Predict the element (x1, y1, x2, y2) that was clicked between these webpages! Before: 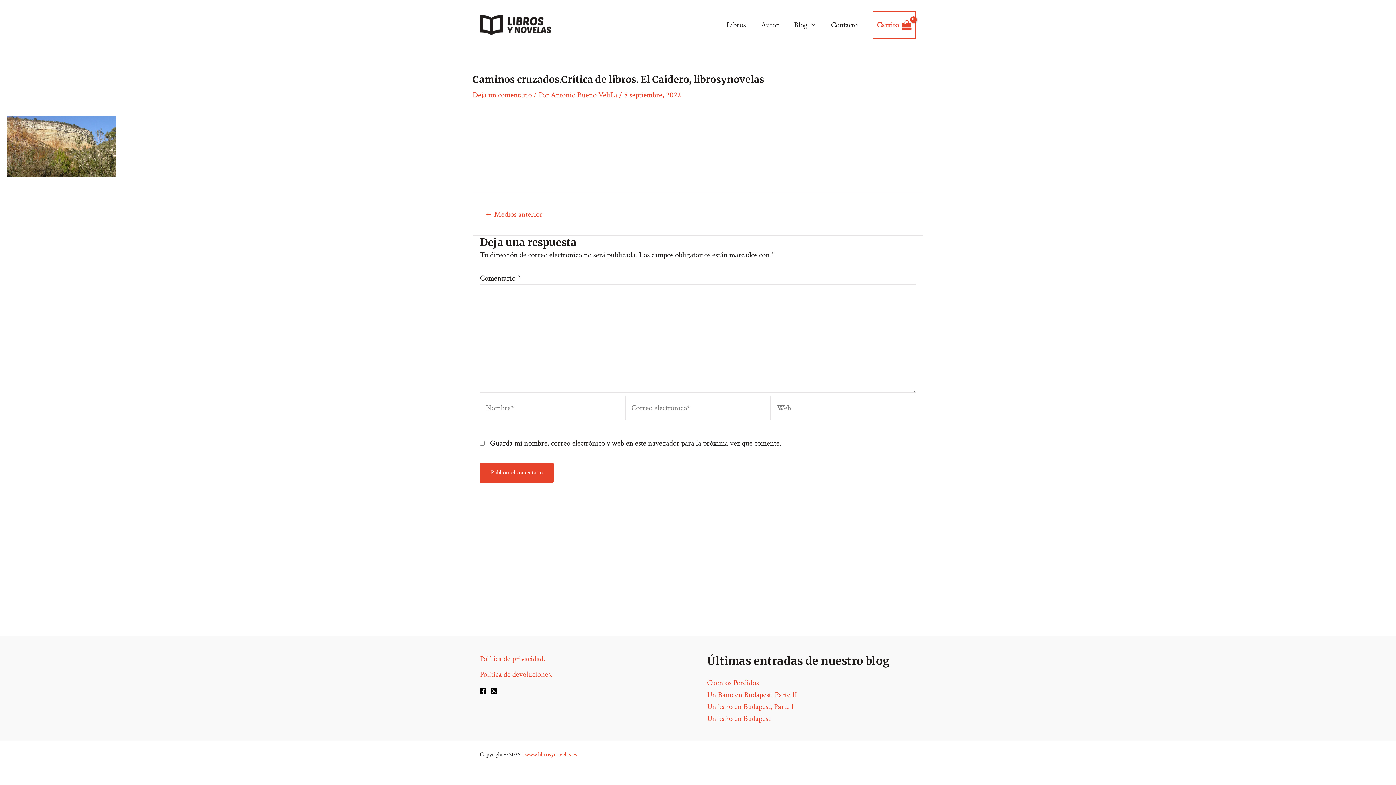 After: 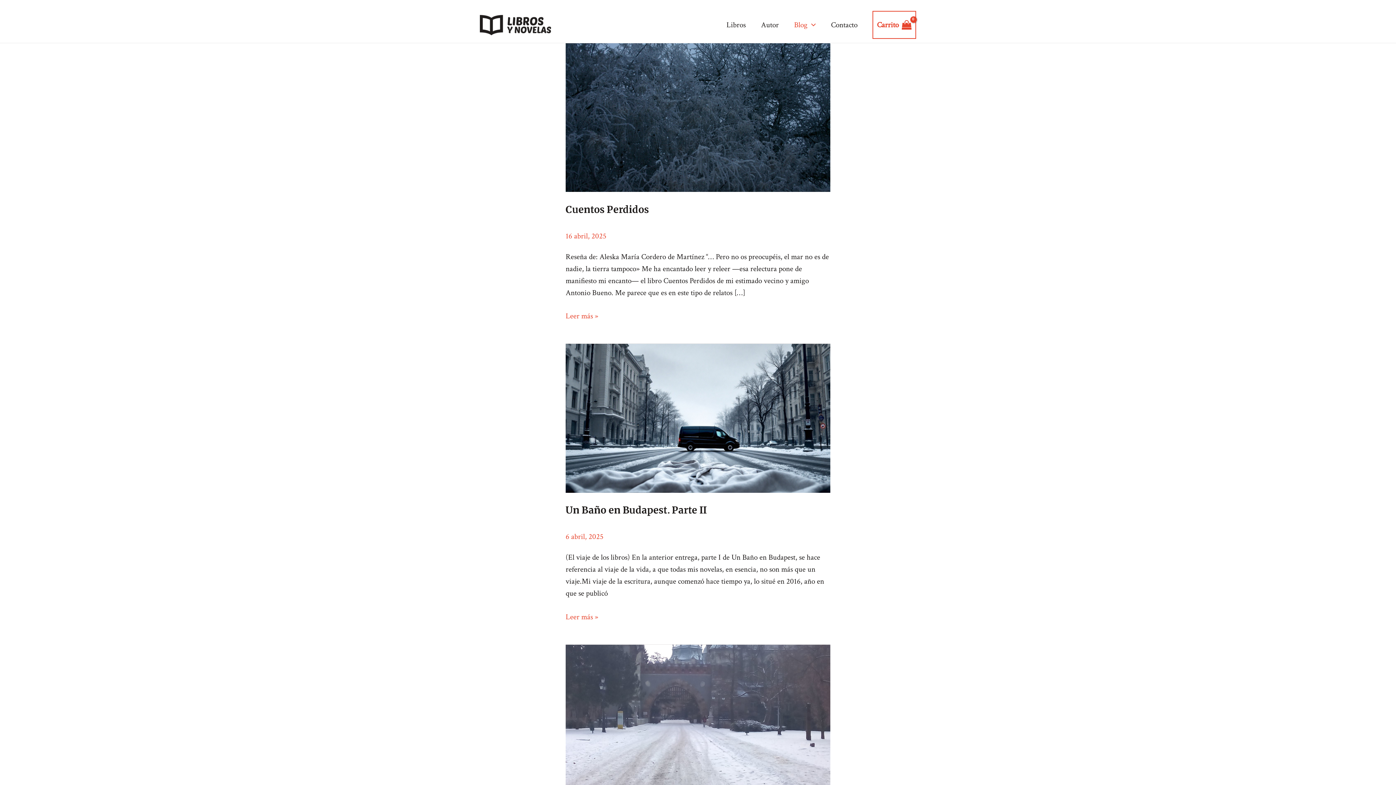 Action: label: Blog bbox: (786, 15, 823, 34)